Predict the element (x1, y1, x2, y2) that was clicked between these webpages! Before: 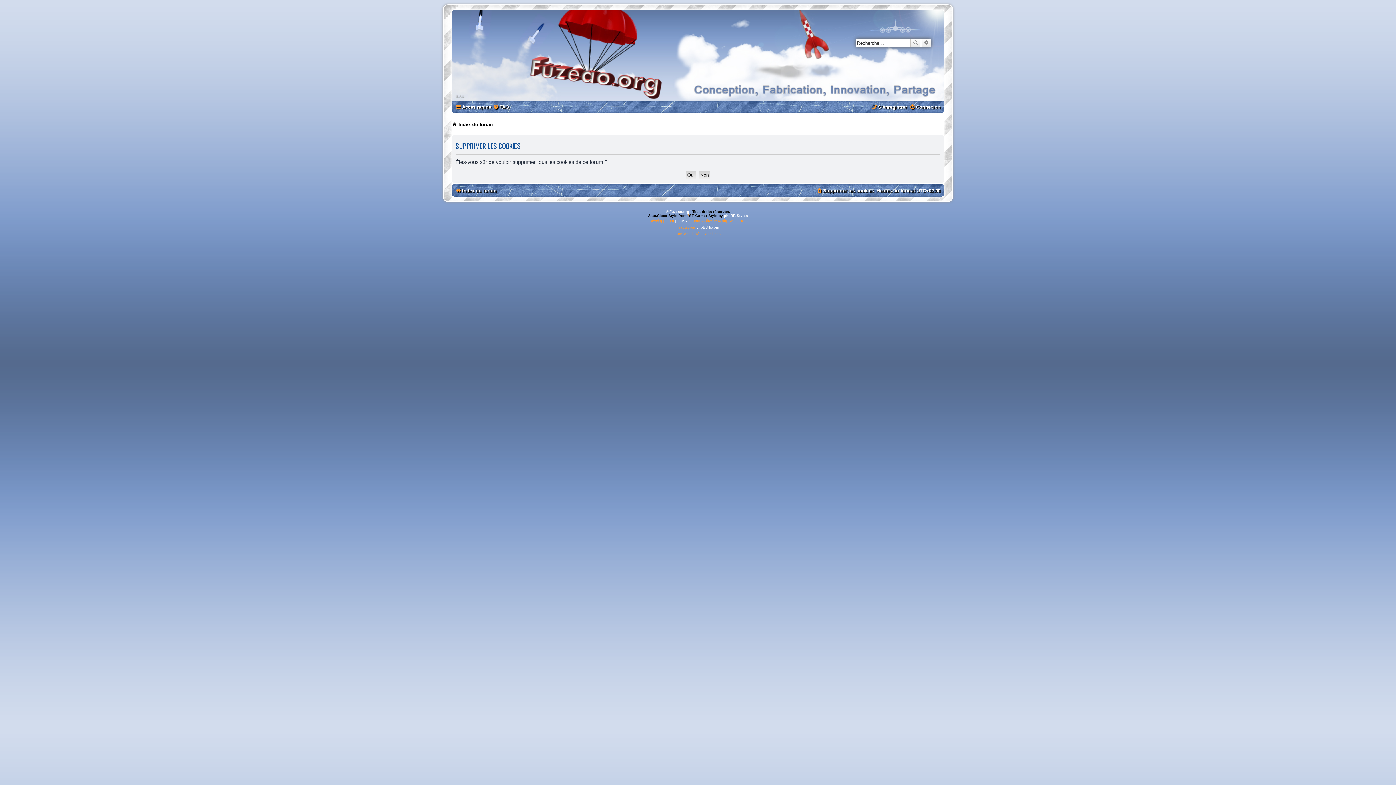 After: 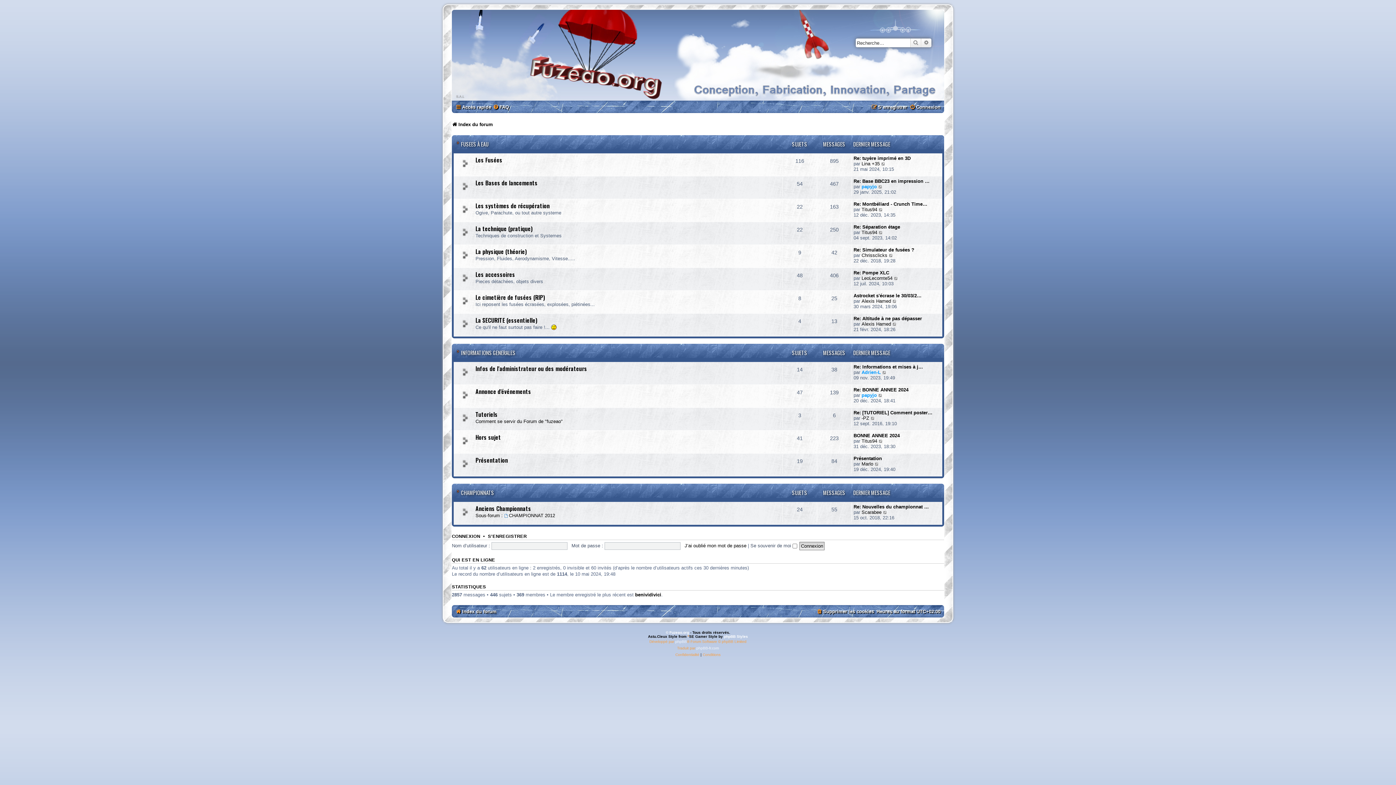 Action: label: Index du forum bbox: (455, 185, 496, 196)